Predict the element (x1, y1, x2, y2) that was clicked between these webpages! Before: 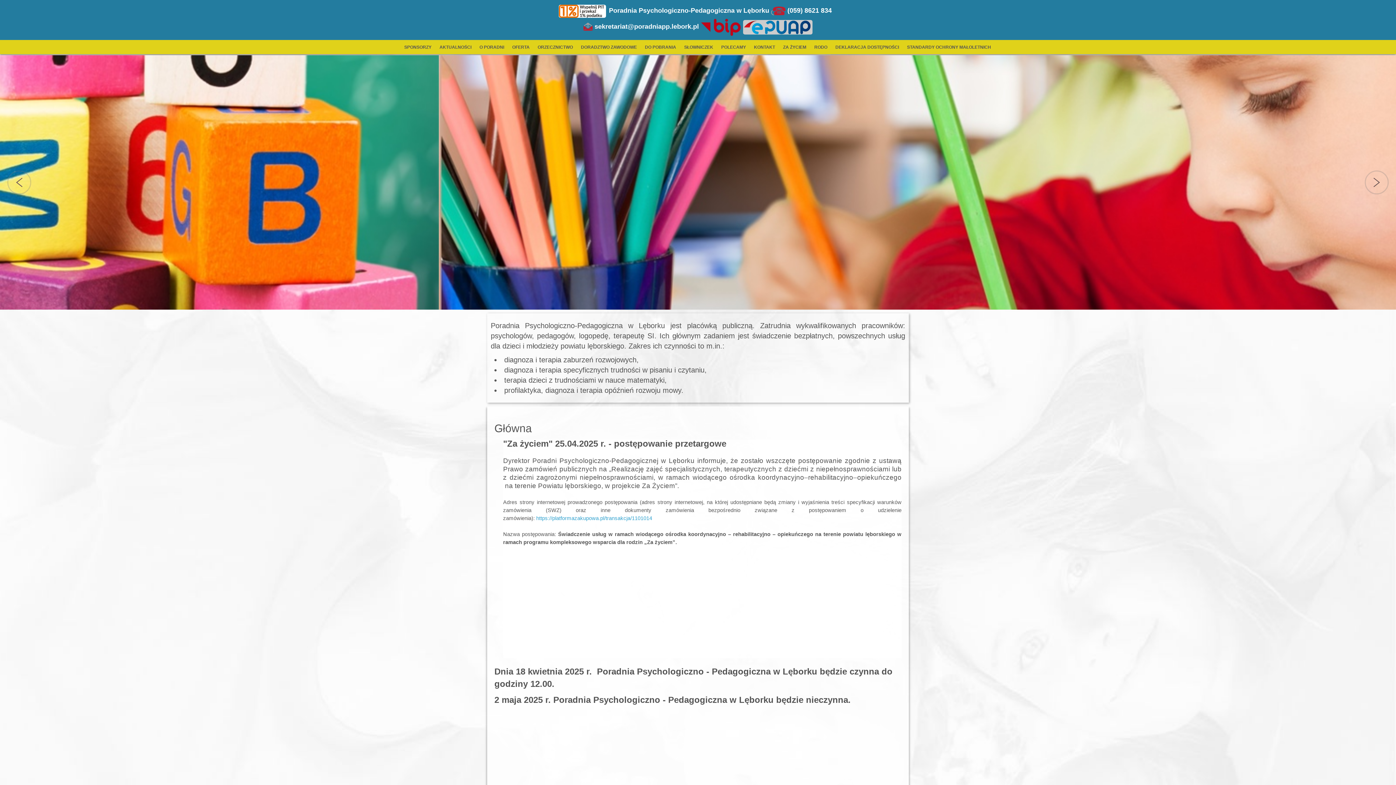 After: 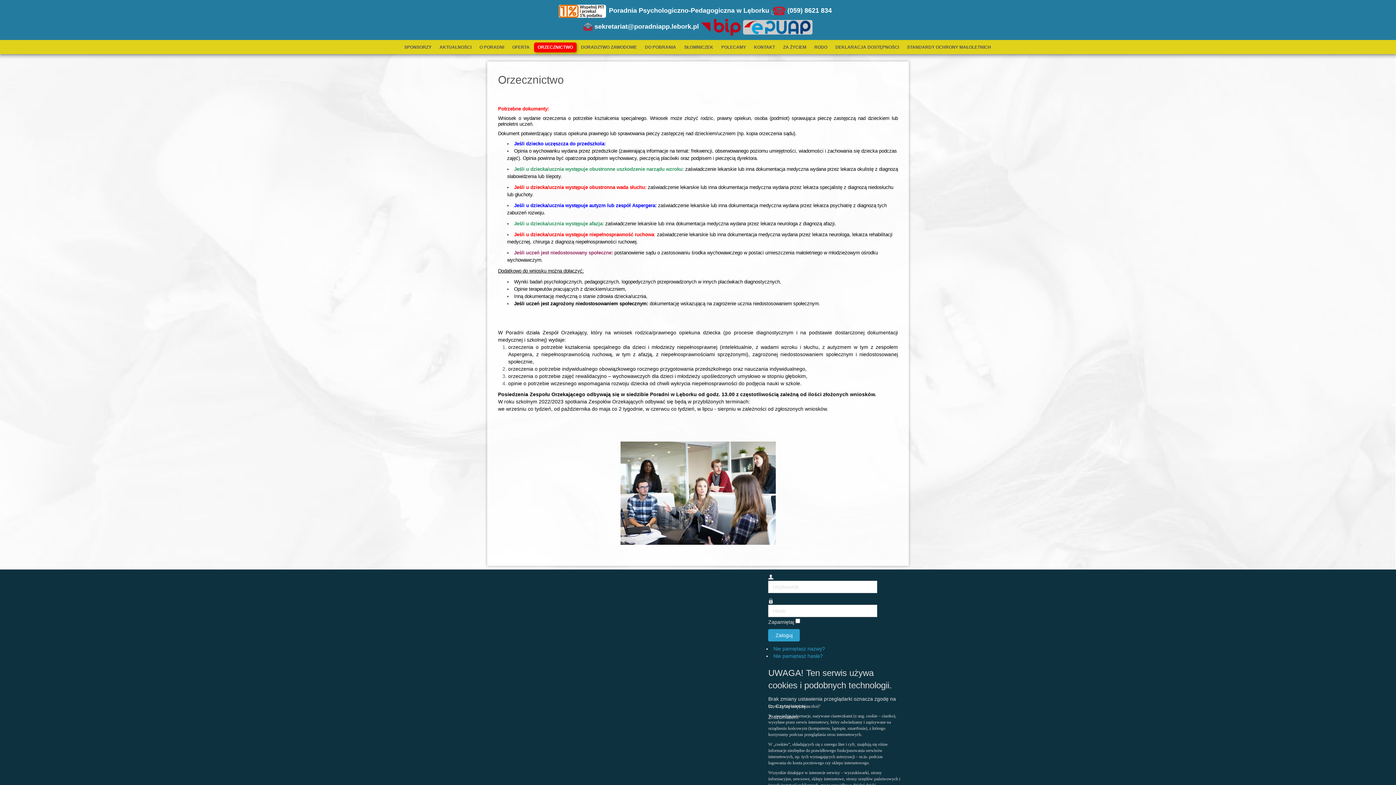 Action: bbox: (534, 42, 576, 52) label: ORZECZNICTWO